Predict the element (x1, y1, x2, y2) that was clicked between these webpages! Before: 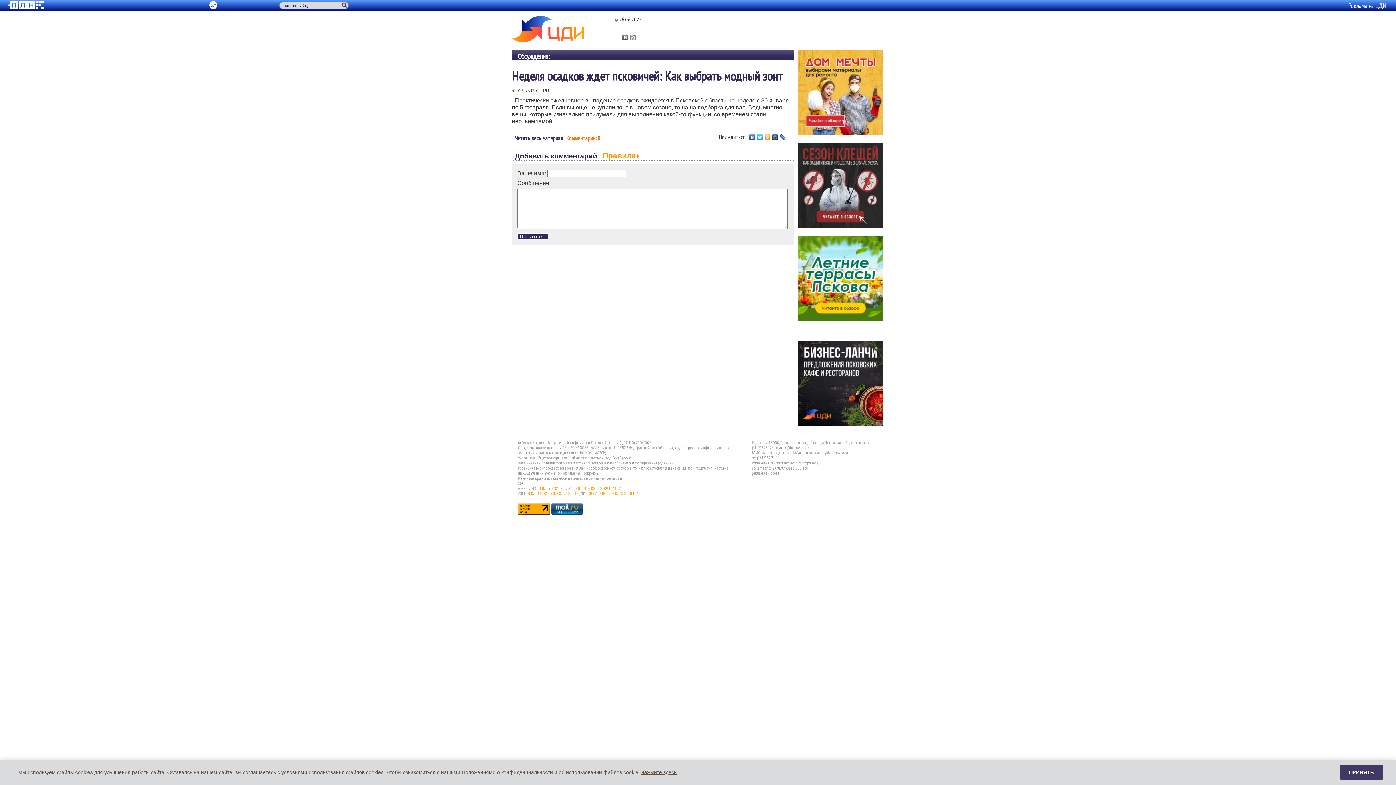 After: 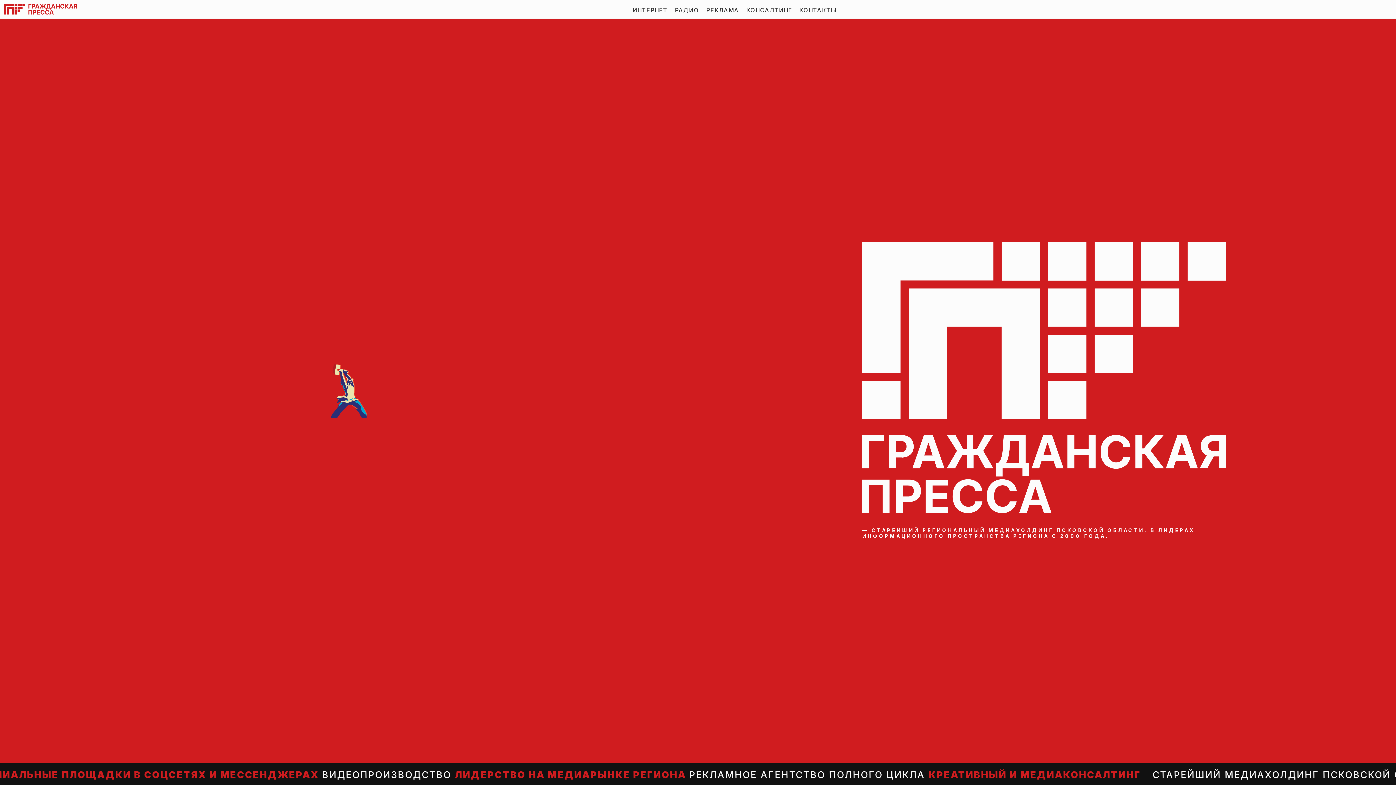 Action: bbox: (752, 470, 779, 476) label: реклама в Пскове